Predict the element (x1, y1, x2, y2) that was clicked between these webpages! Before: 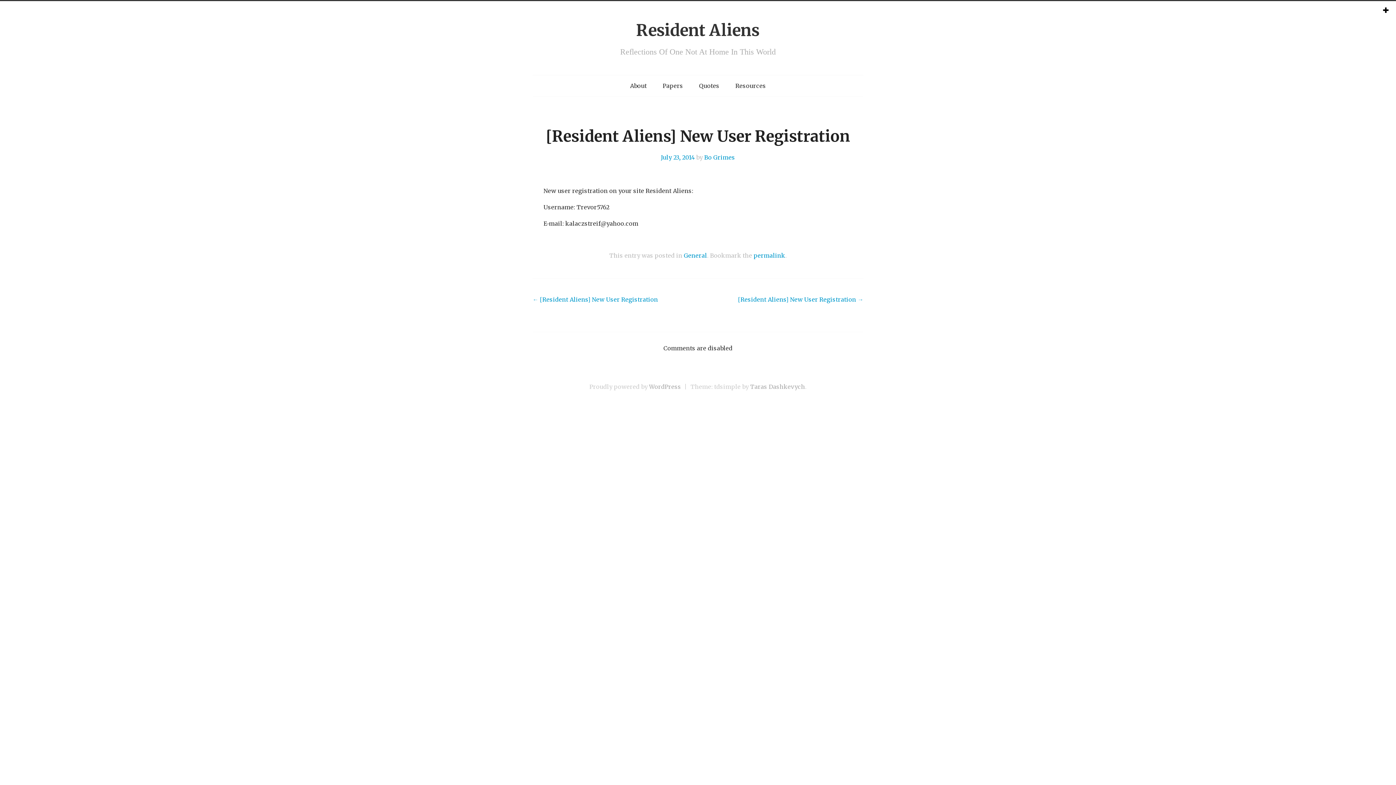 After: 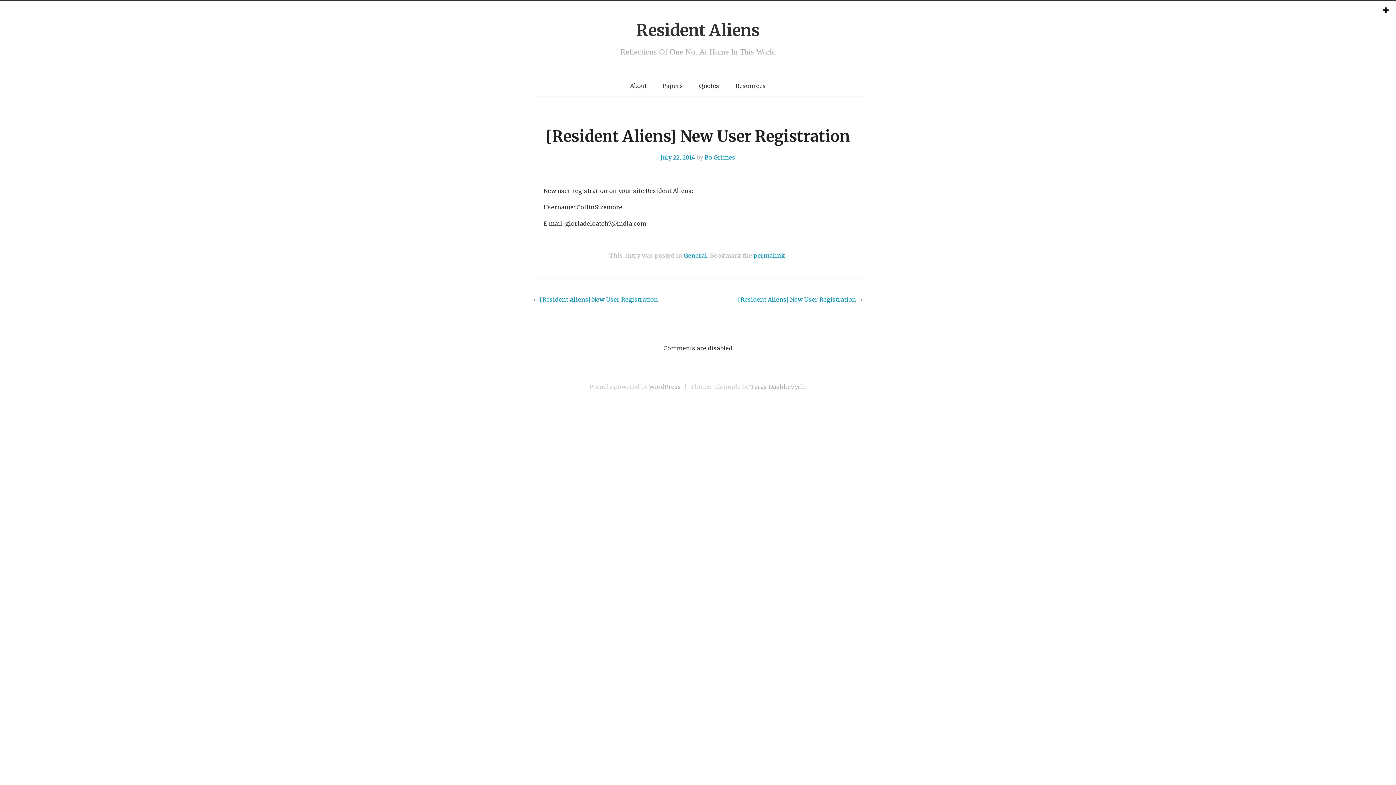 Action: label: ← [Resident Aliens] New User Registration bbox: (532, 289, 658, 310)